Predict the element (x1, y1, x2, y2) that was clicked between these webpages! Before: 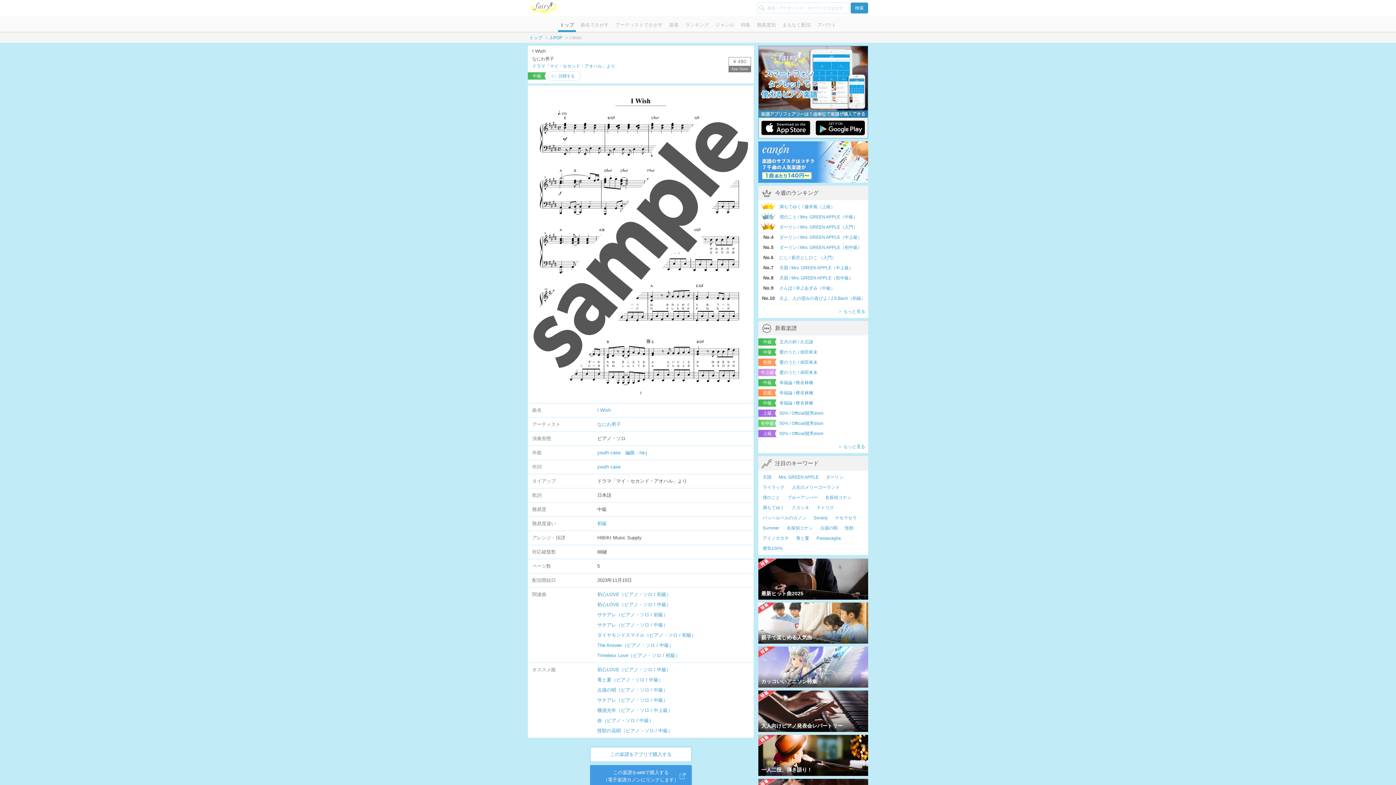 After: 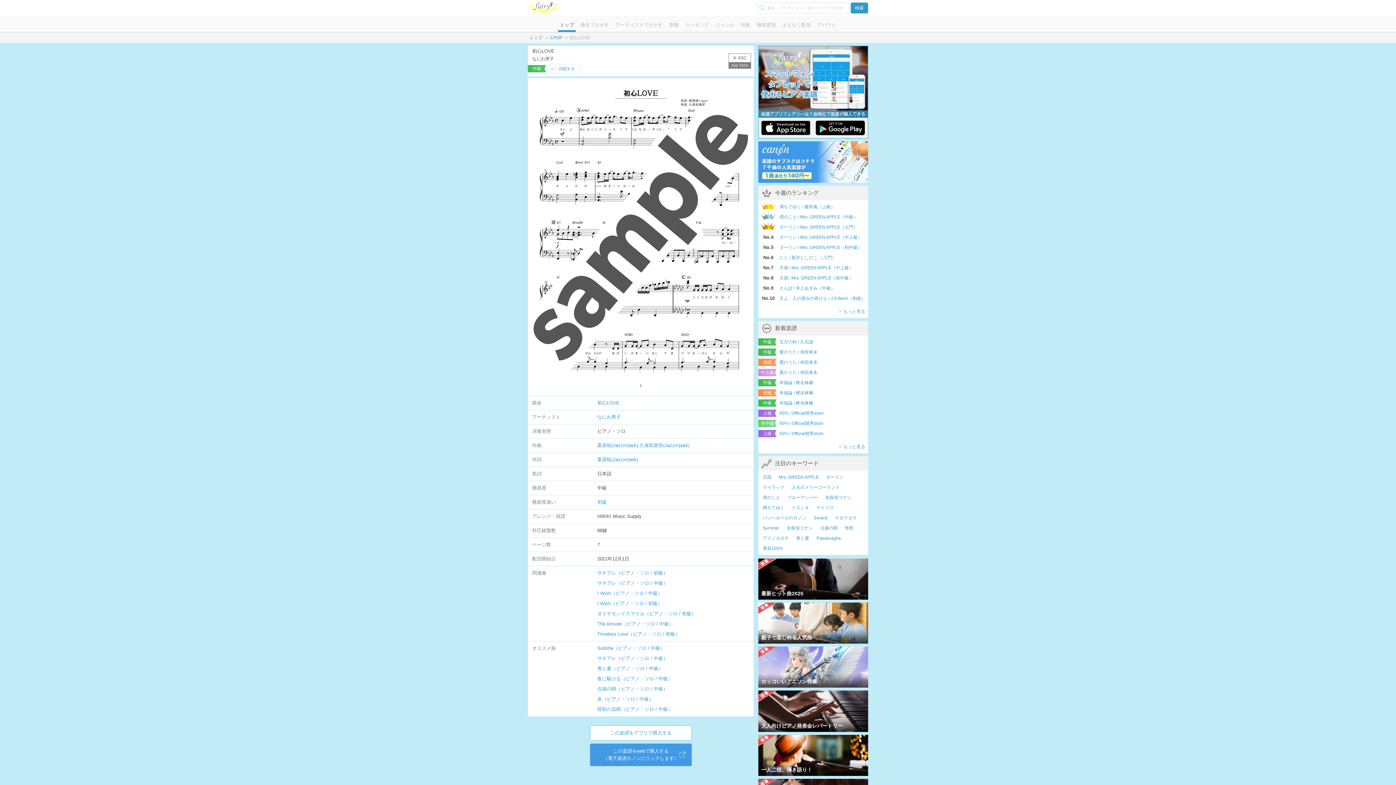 Action: label: 初心LOVE（ピアノ・ソロ / 中級） bbox: (597, 667, 671, 672)